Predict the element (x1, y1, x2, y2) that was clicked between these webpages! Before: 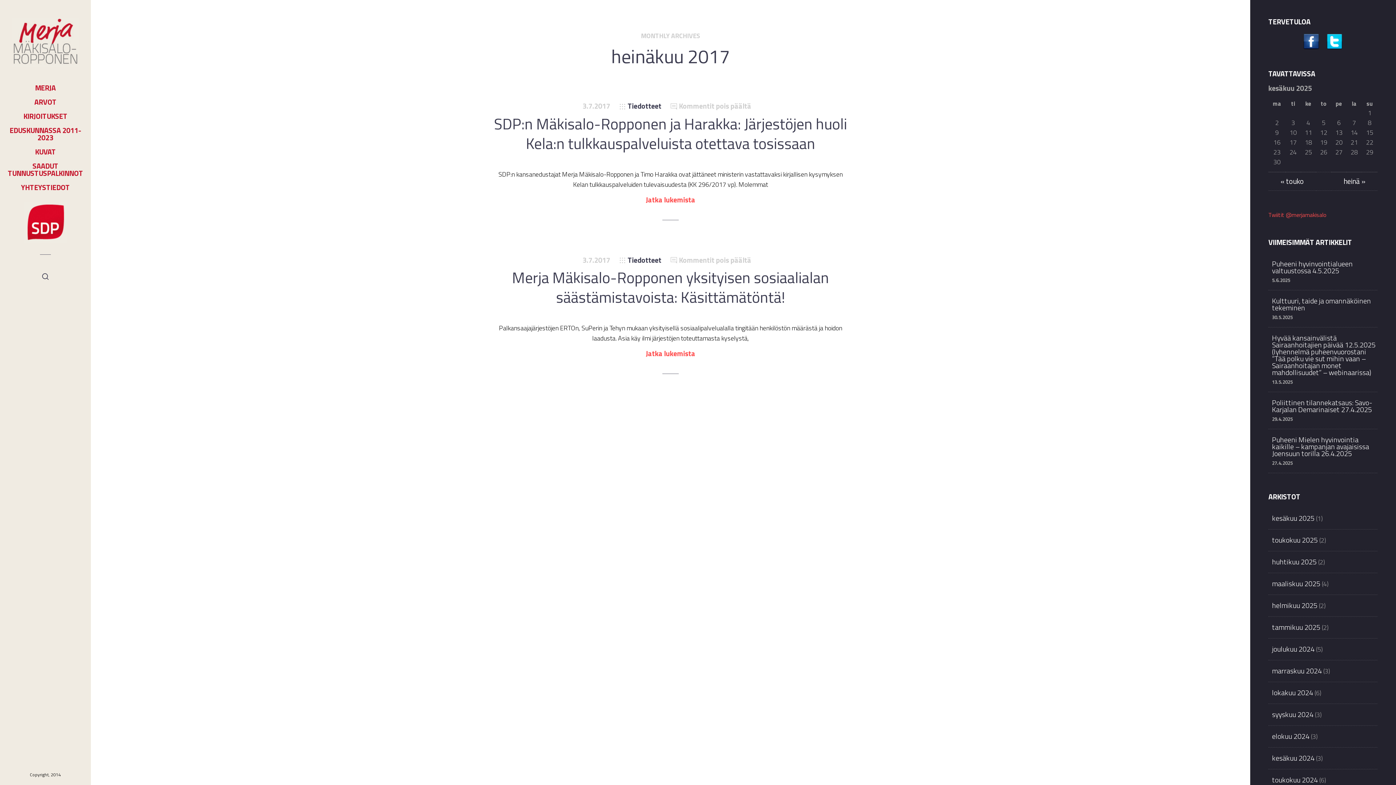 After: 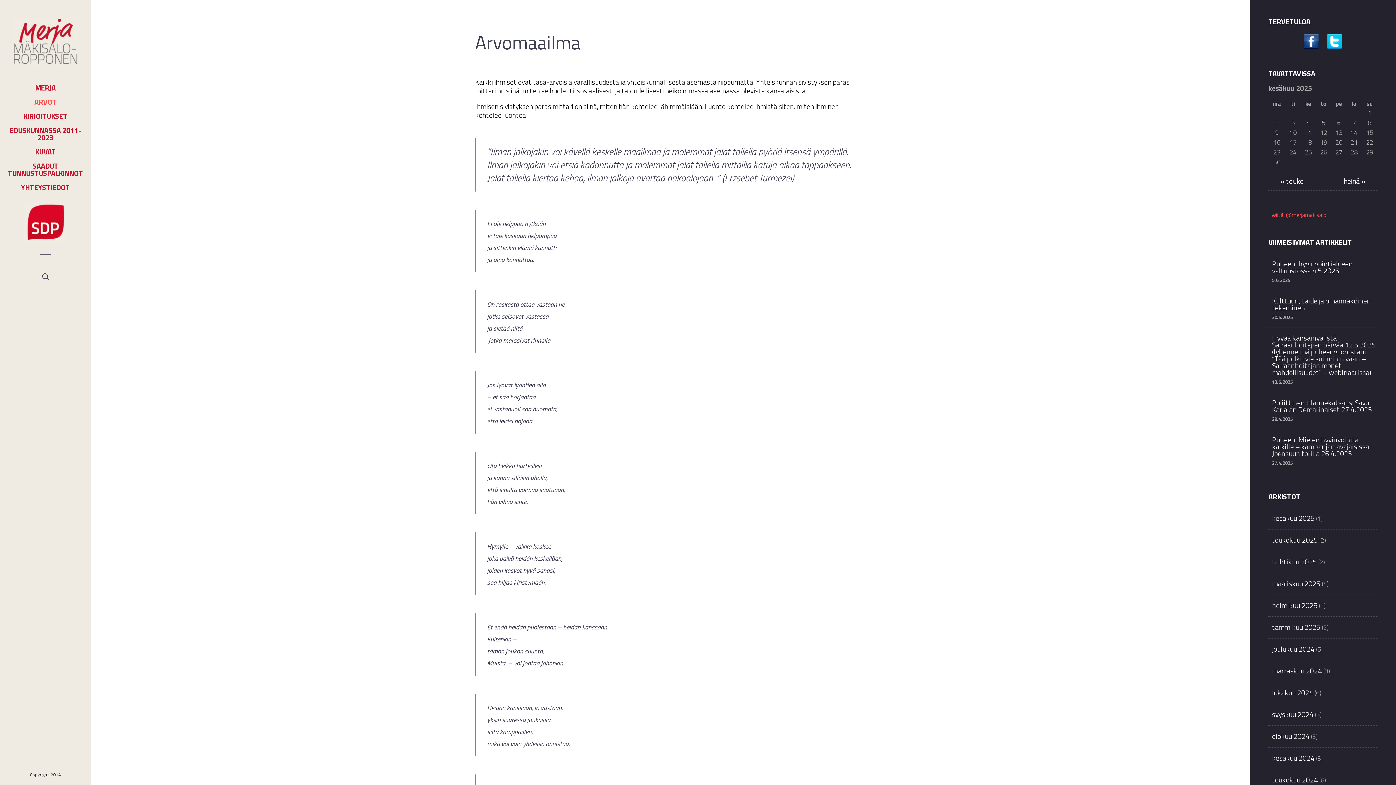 Action: bbox: (0, 96, 90, 107) label: ARVOT